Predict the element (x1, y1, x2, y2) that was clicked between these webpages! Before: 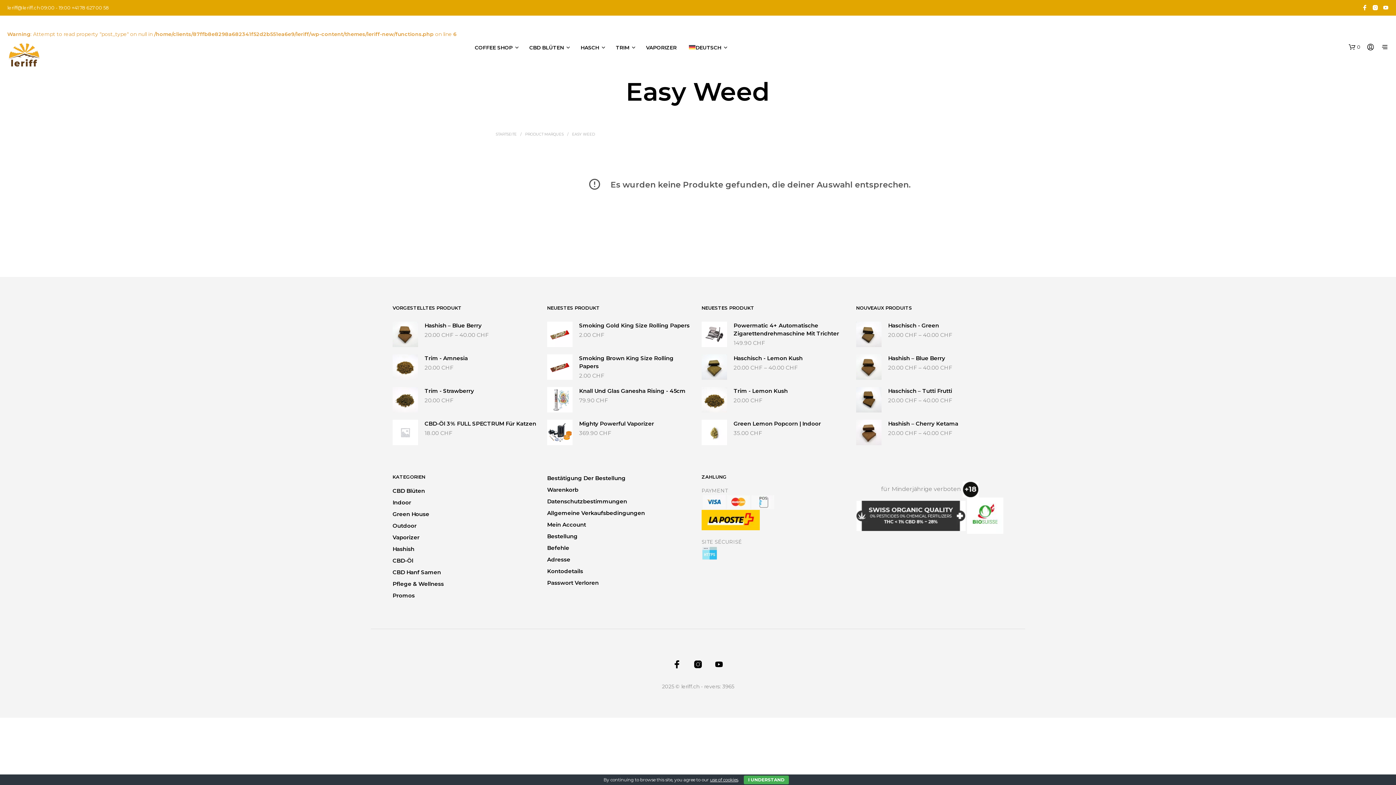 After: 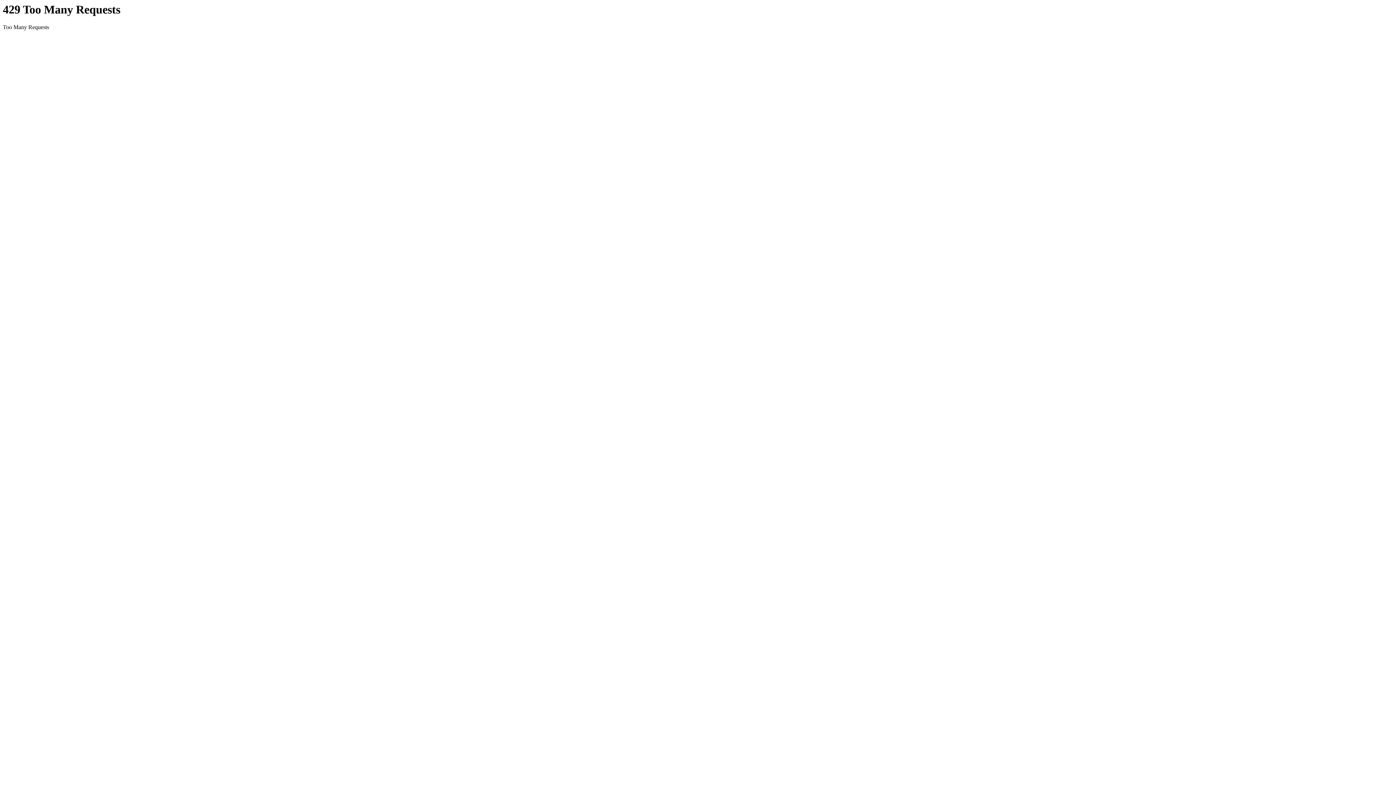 Action: bbox: (683, 43, 726, 51) label: DEUTSCH